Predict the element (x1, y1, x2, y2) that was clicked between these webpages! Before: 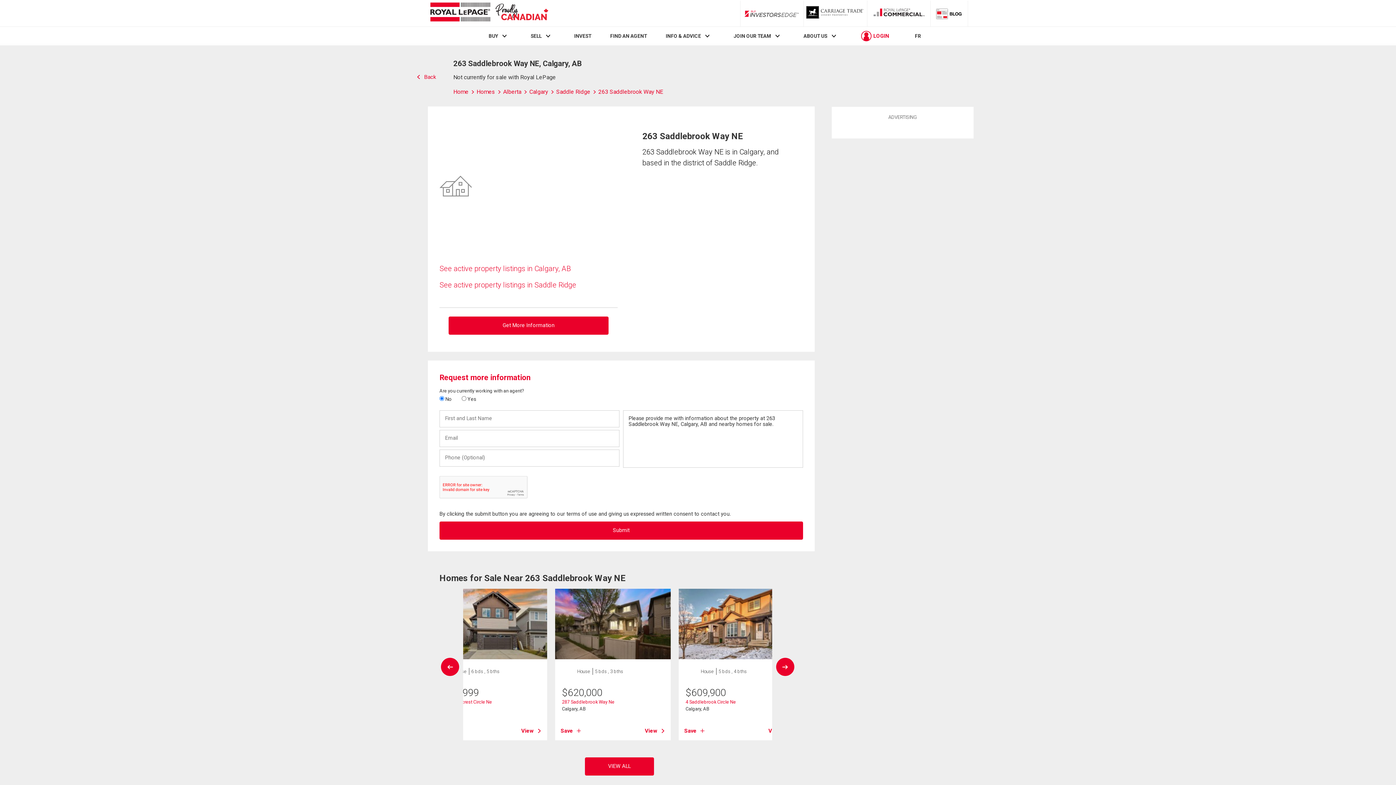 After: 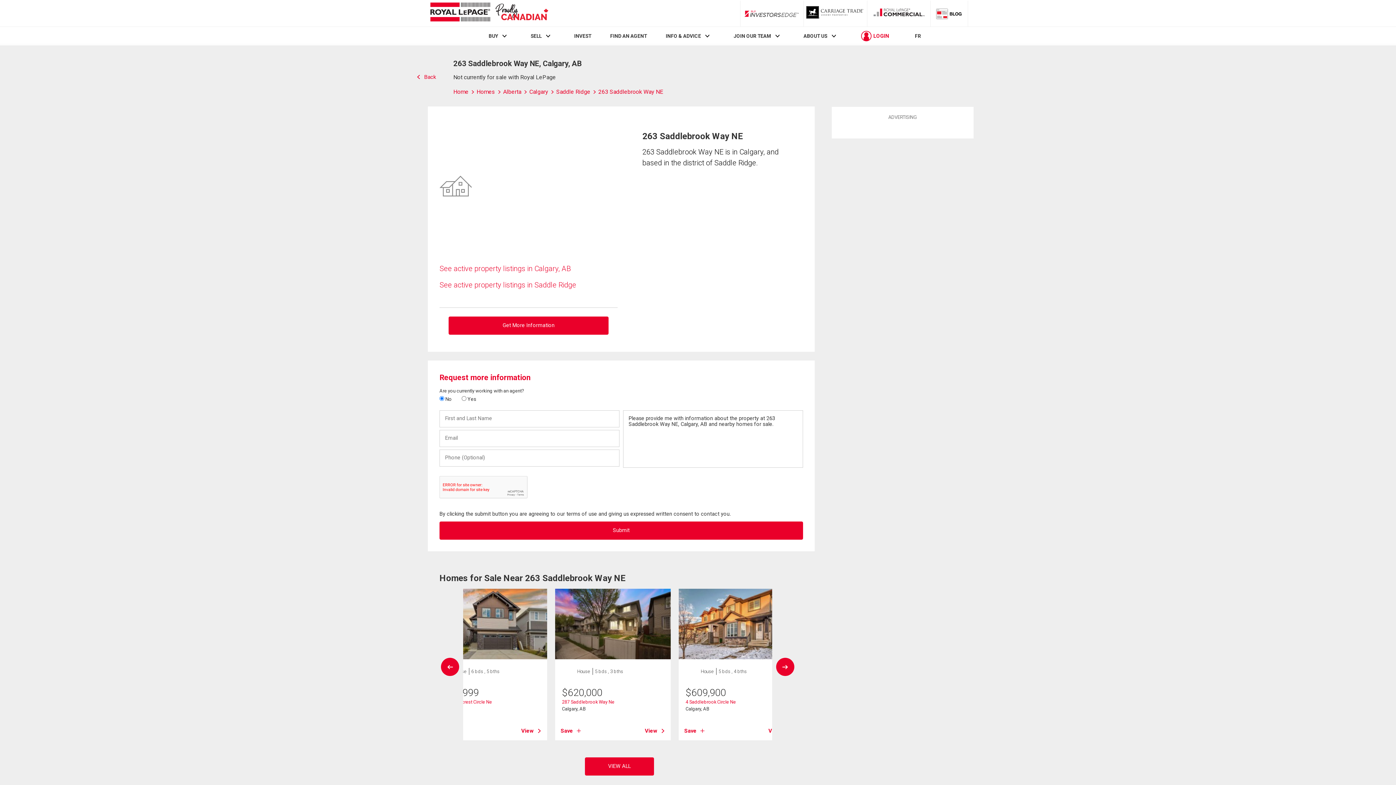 Action: bbox: (870, 4, 928, 22) label: Commercial